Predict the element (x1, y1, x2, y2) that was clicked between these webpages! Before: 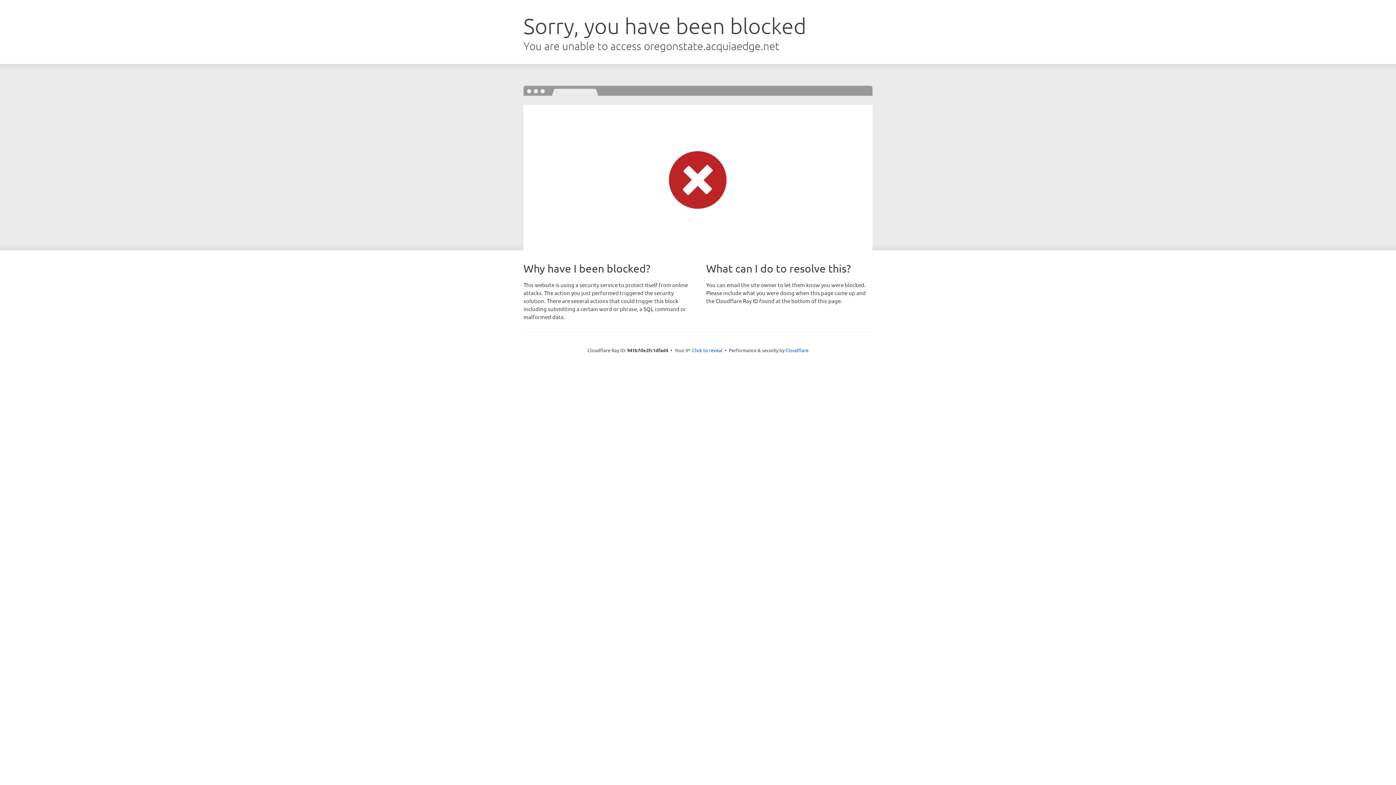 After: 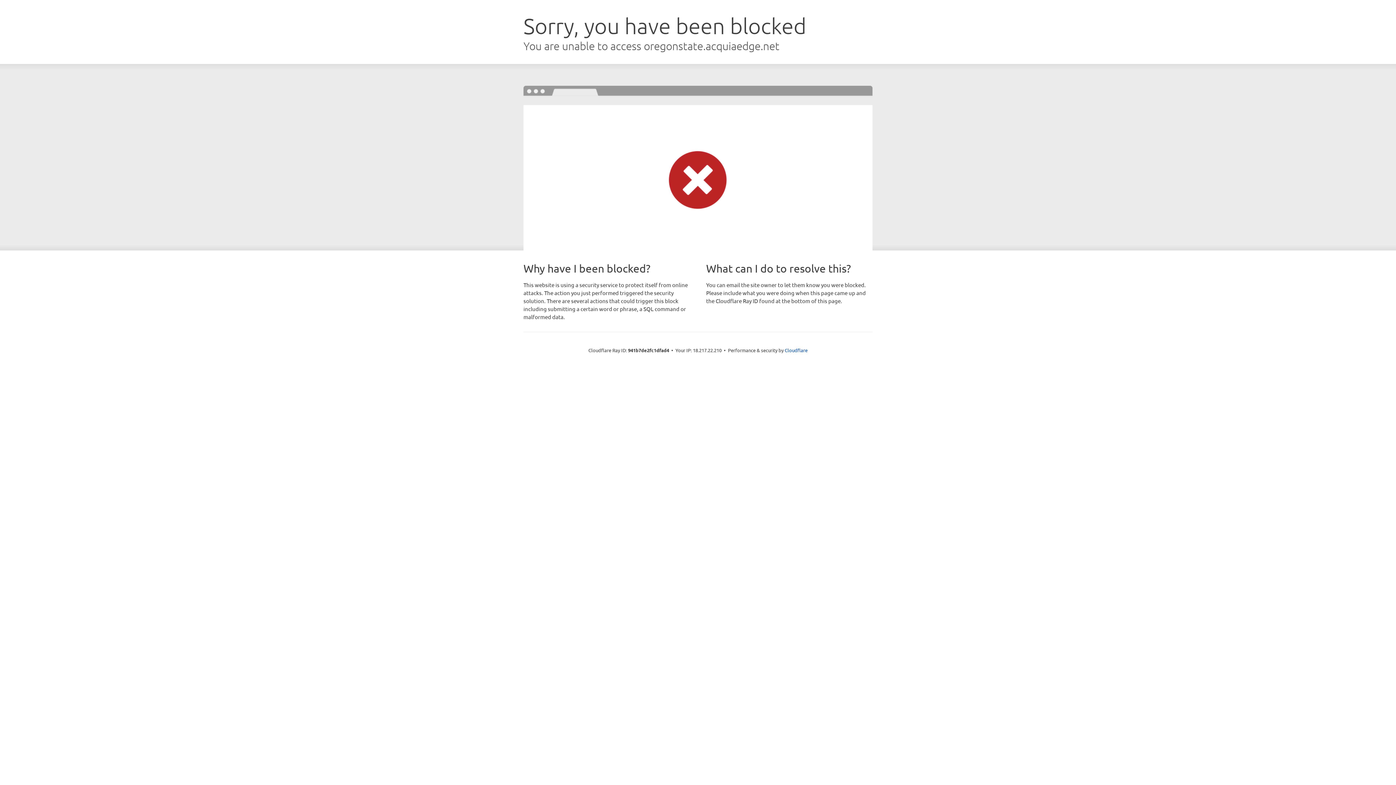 Action: bbox: (692, 346, 722, 353) label: Click to reveal